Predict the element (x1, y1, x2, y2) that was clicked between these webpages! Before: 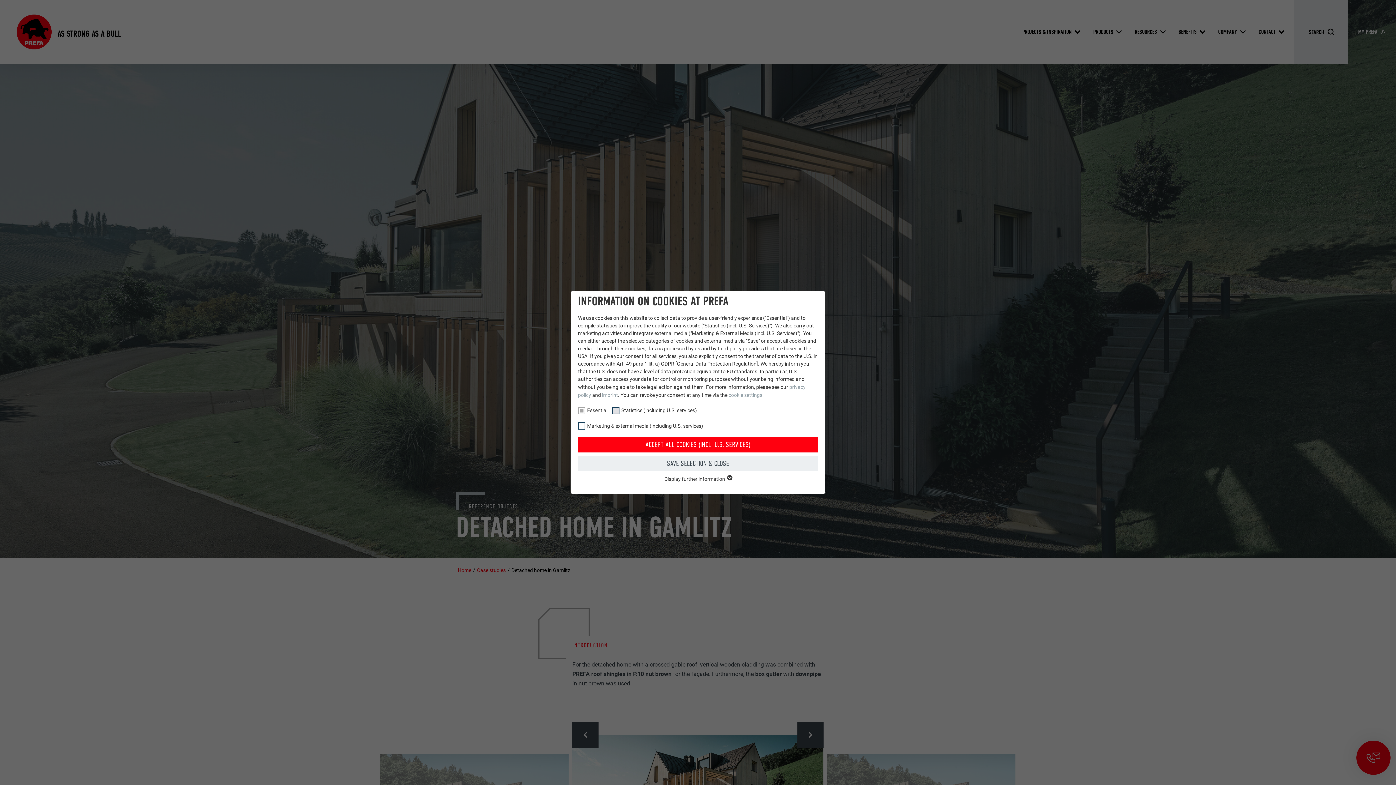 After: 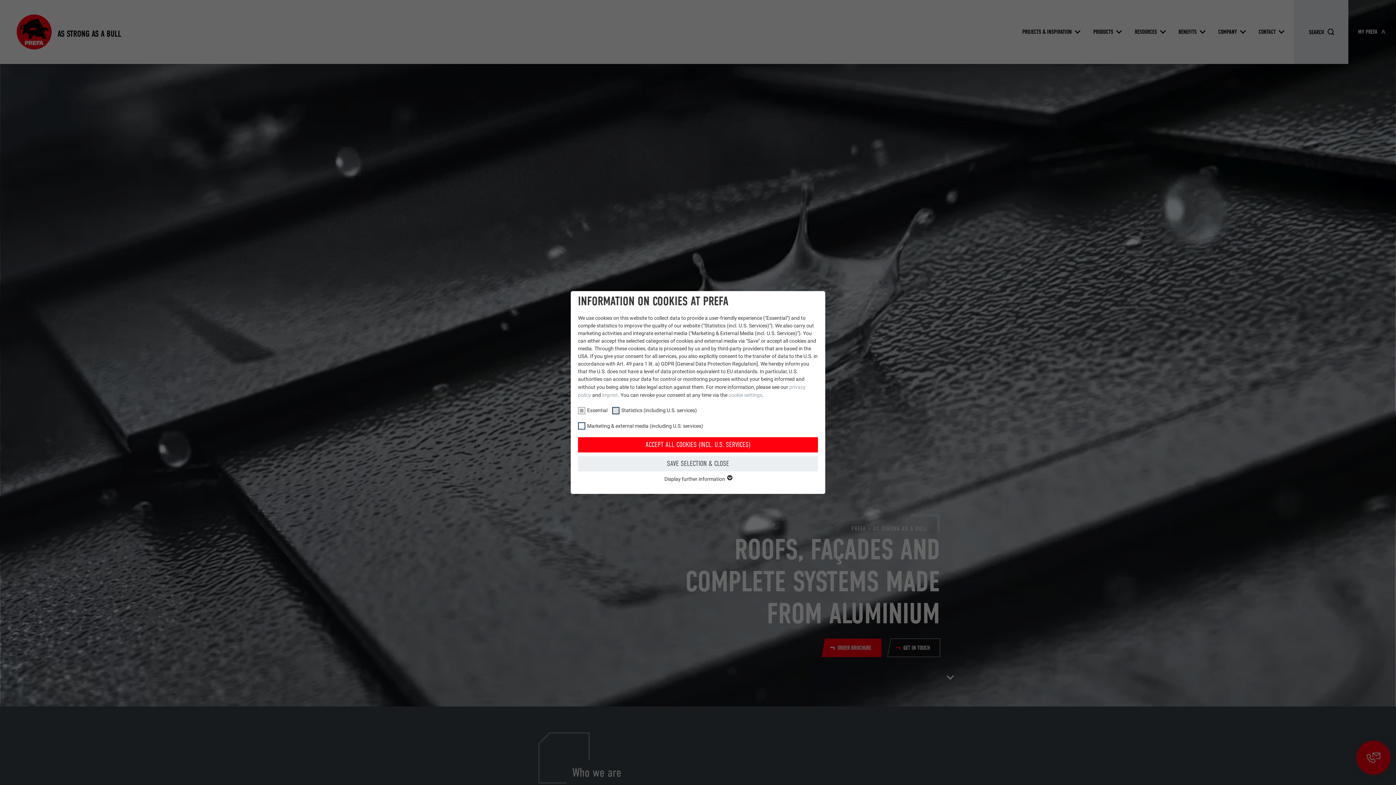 Action: label: cookie settings bbox: (728, 392, 762, 398)